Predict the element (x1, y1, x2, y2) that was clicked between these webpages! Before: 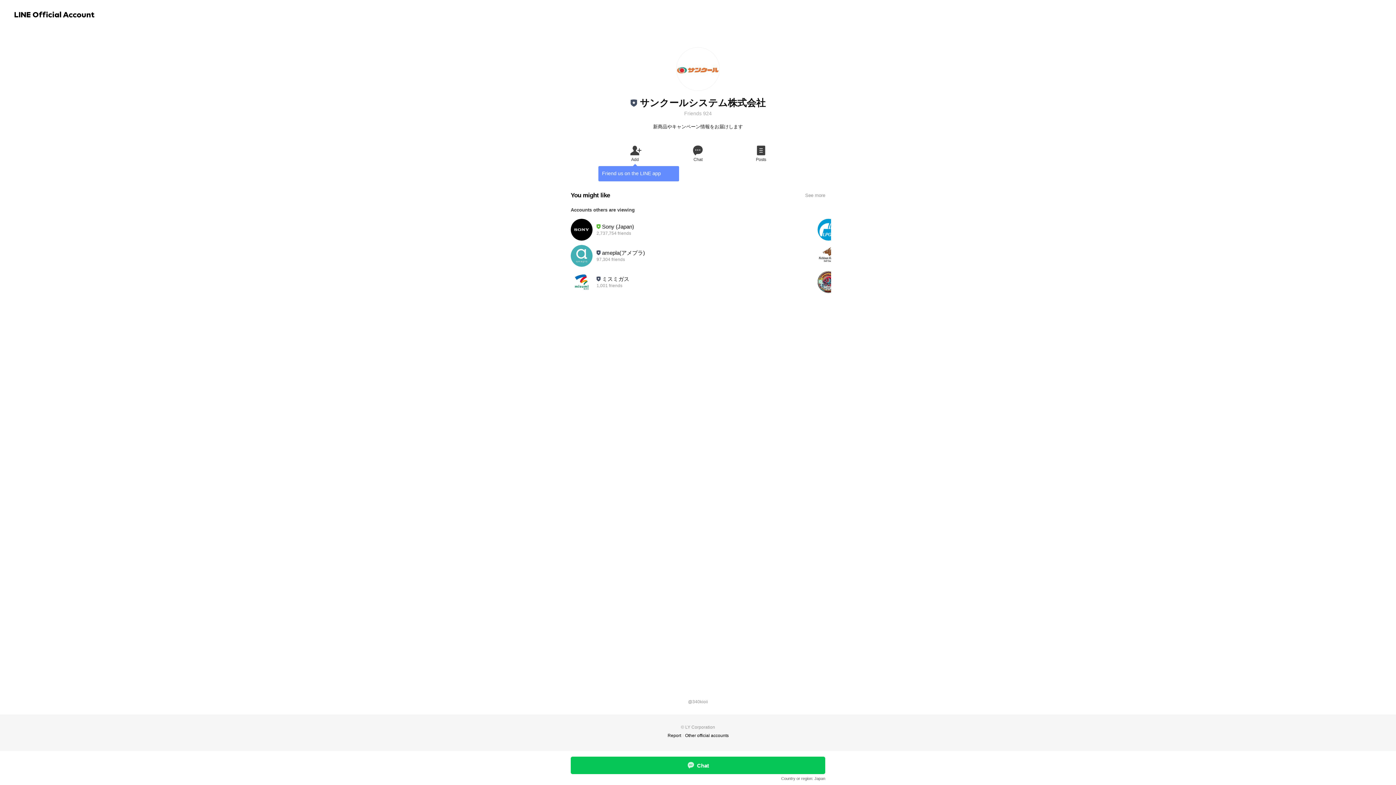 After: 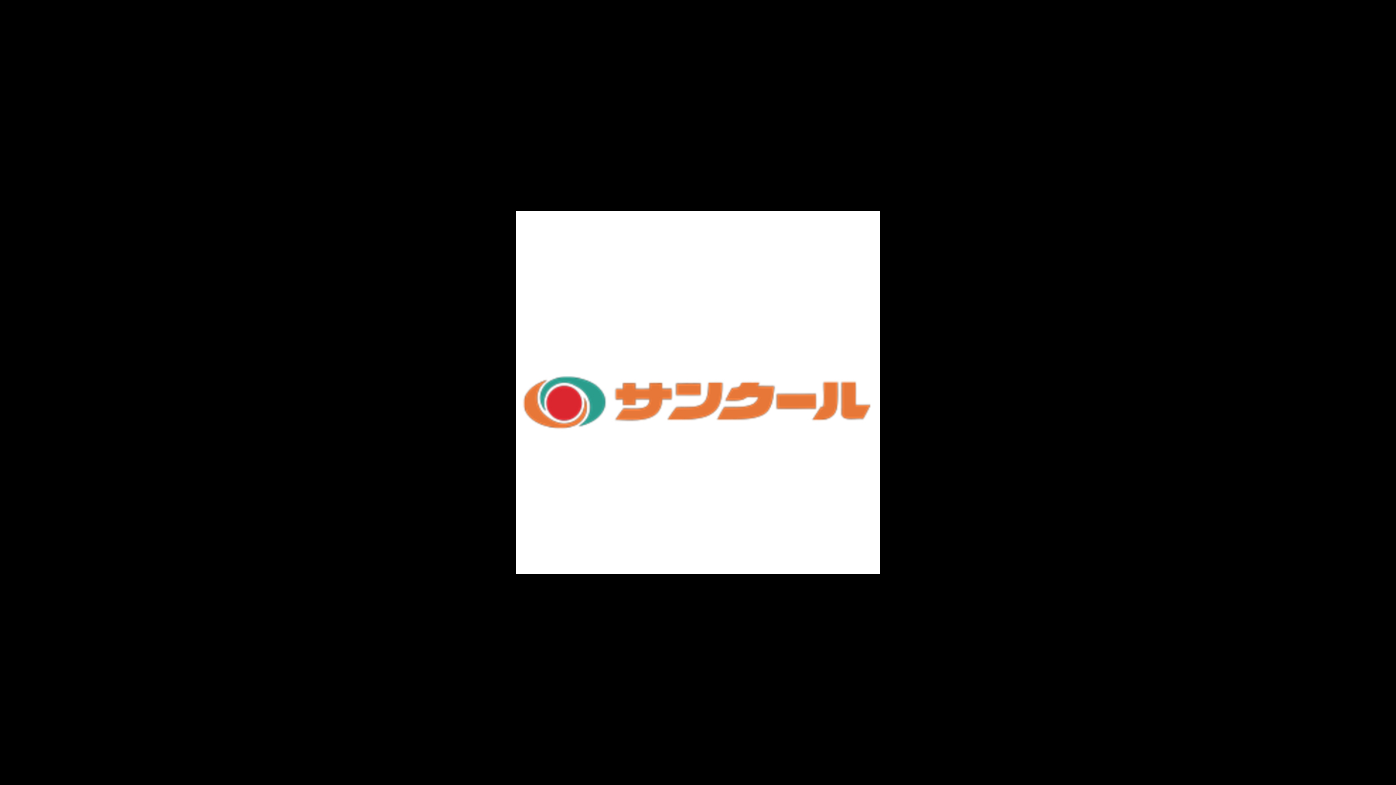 Action: bbox: (676, 47, 720, 90)